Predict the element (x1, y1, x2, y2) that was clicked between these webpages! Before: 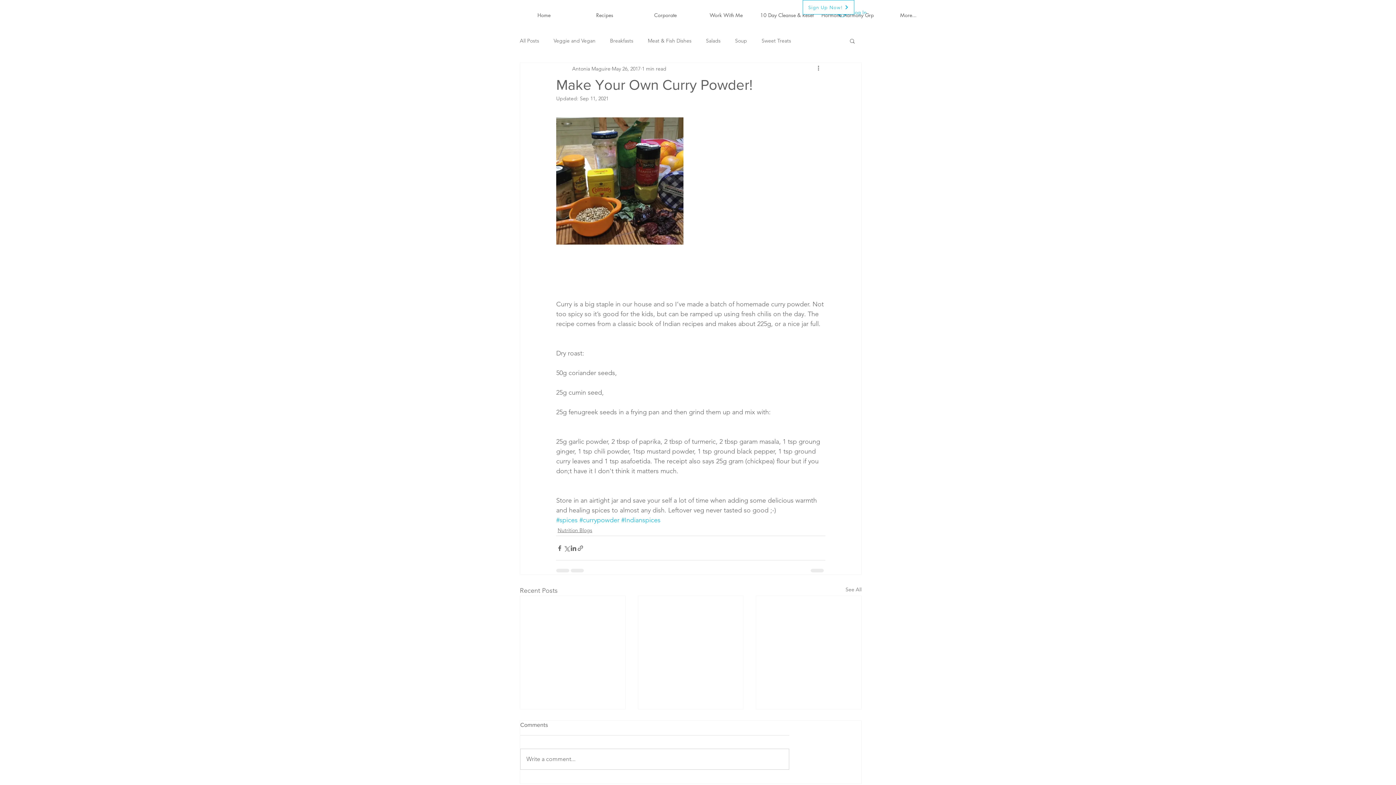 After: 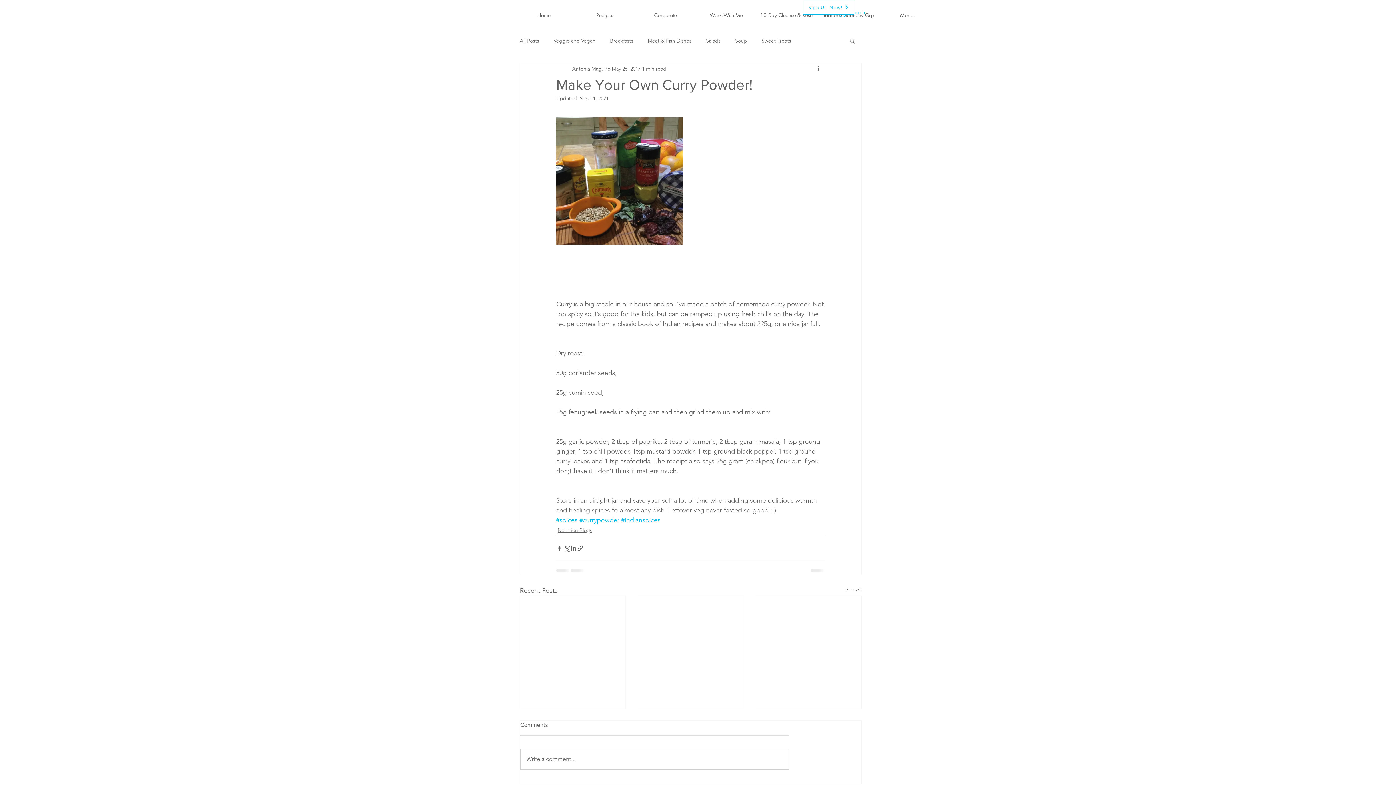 Action: bbox: (849, 37, 856, 43) label: Search